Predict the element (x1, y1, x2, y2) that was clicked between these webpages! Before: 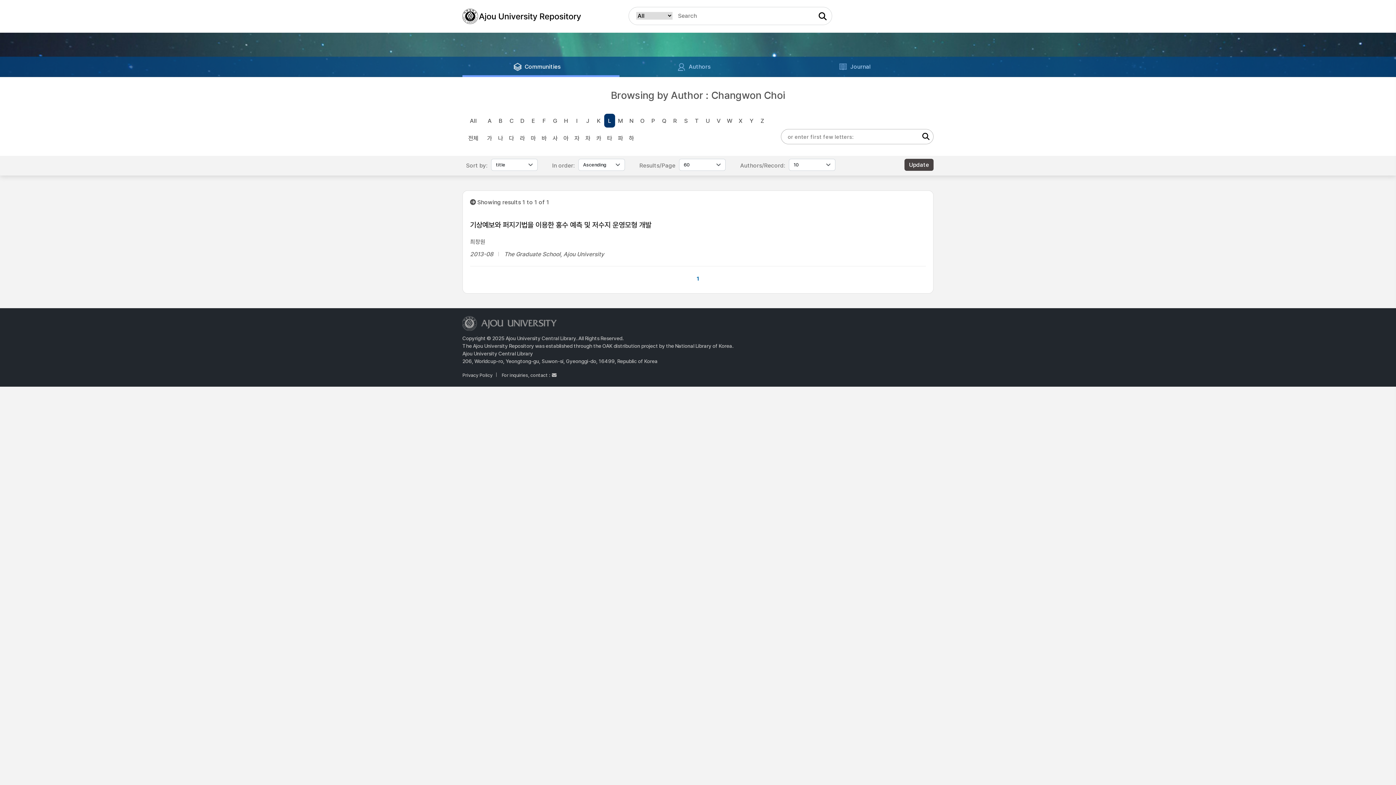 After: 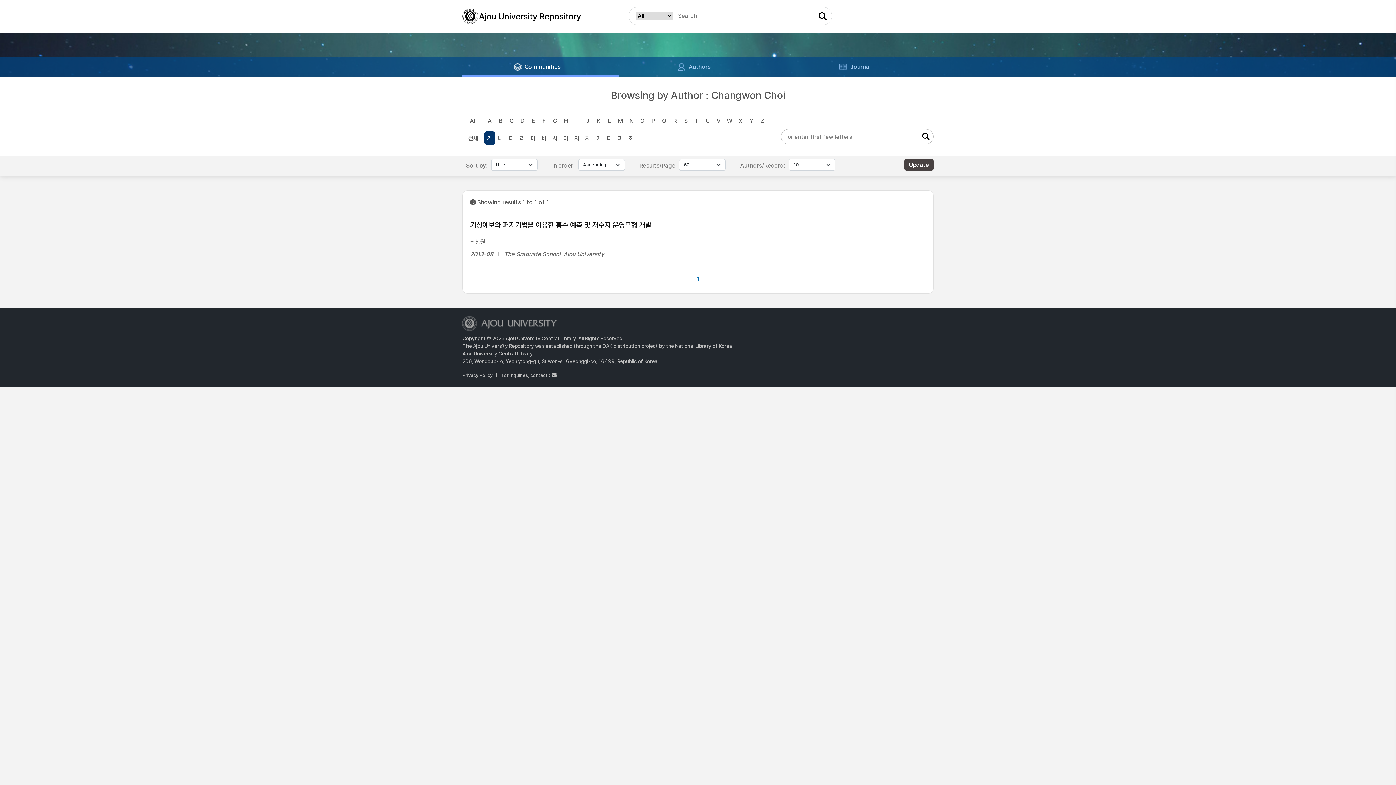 Action: label: 가 bbox: (484, 131, 495, 145)